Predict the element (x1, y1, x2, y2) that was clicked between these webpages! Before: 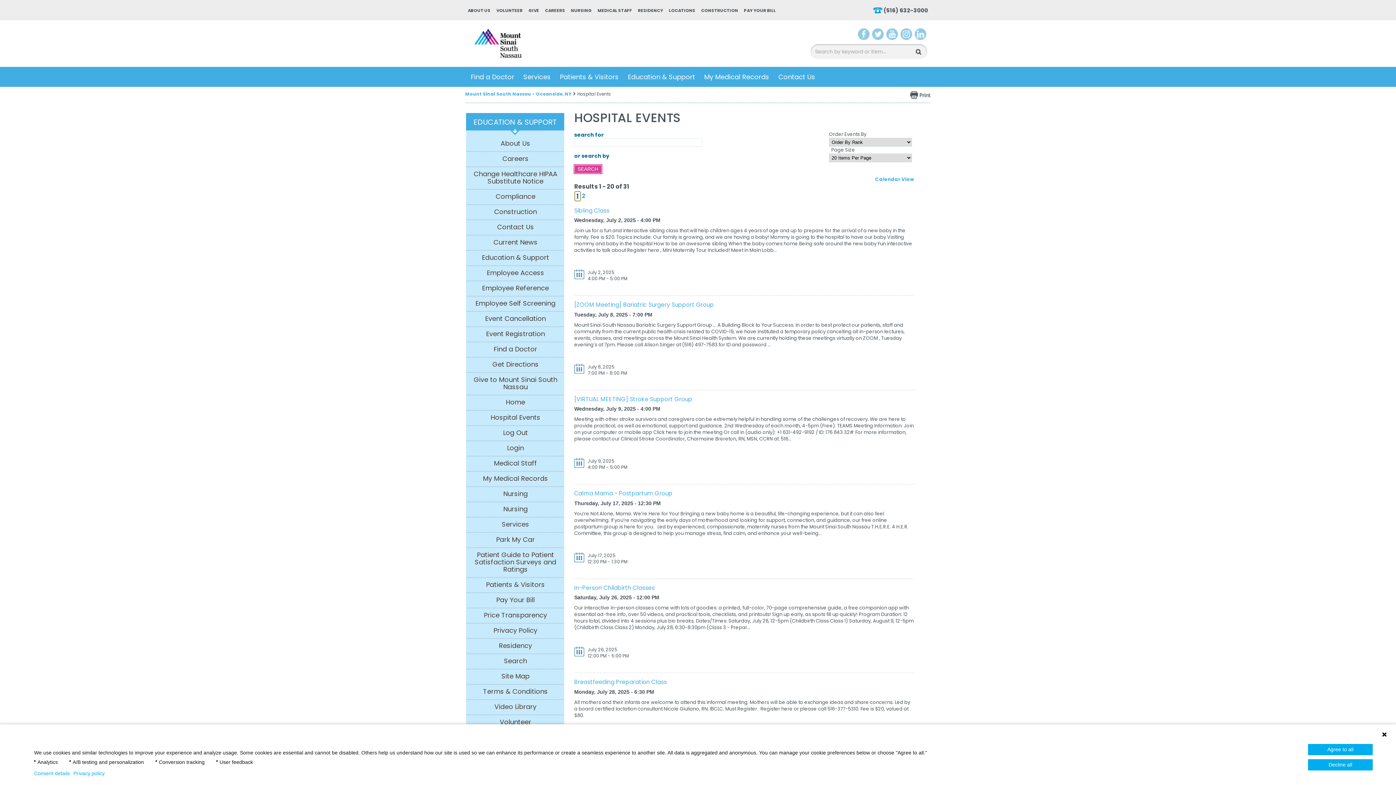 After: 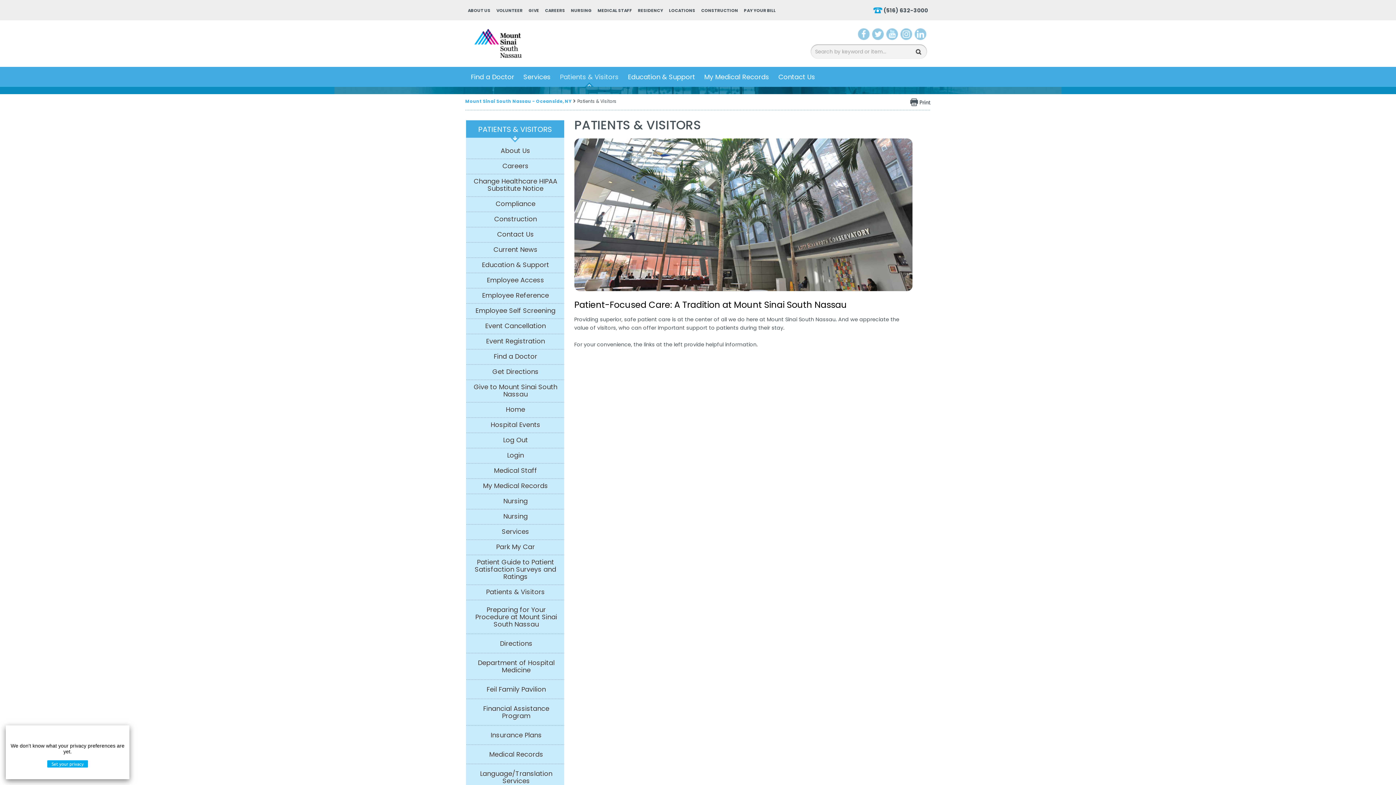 Action: label: Patients & Visitors bbox: (468, 580, 561, 590)